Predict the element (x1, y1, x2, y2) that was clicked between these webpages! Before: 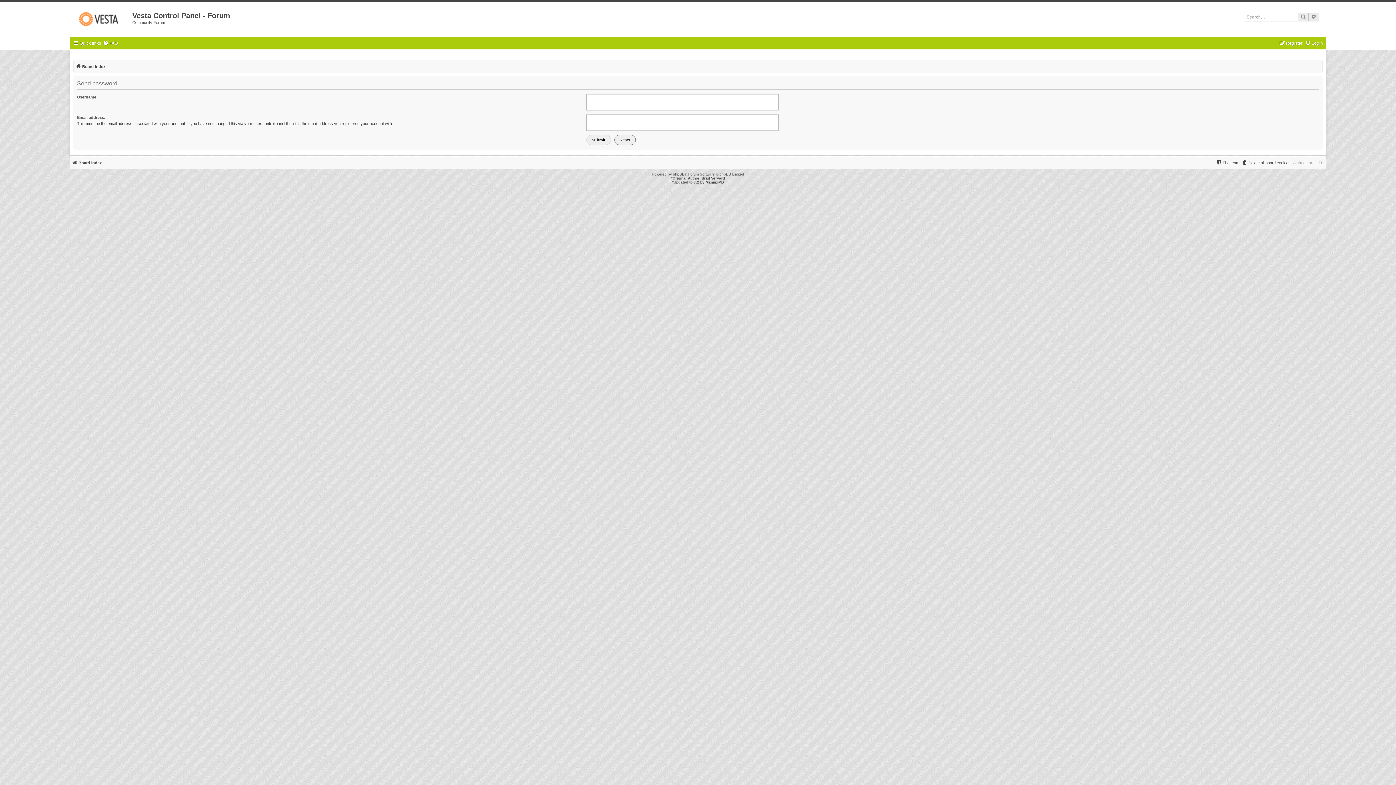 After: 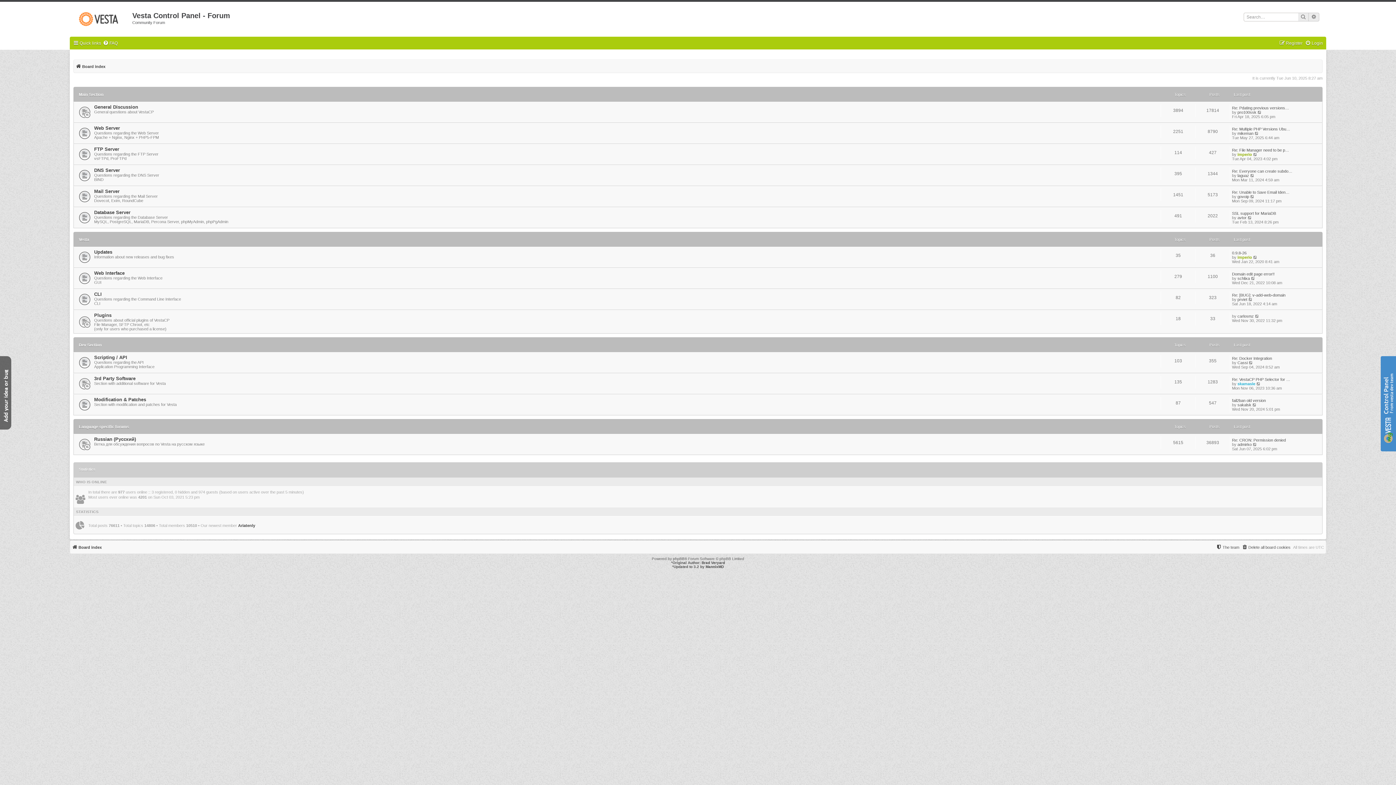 Action: bbox: (69, 6, 132, 29)